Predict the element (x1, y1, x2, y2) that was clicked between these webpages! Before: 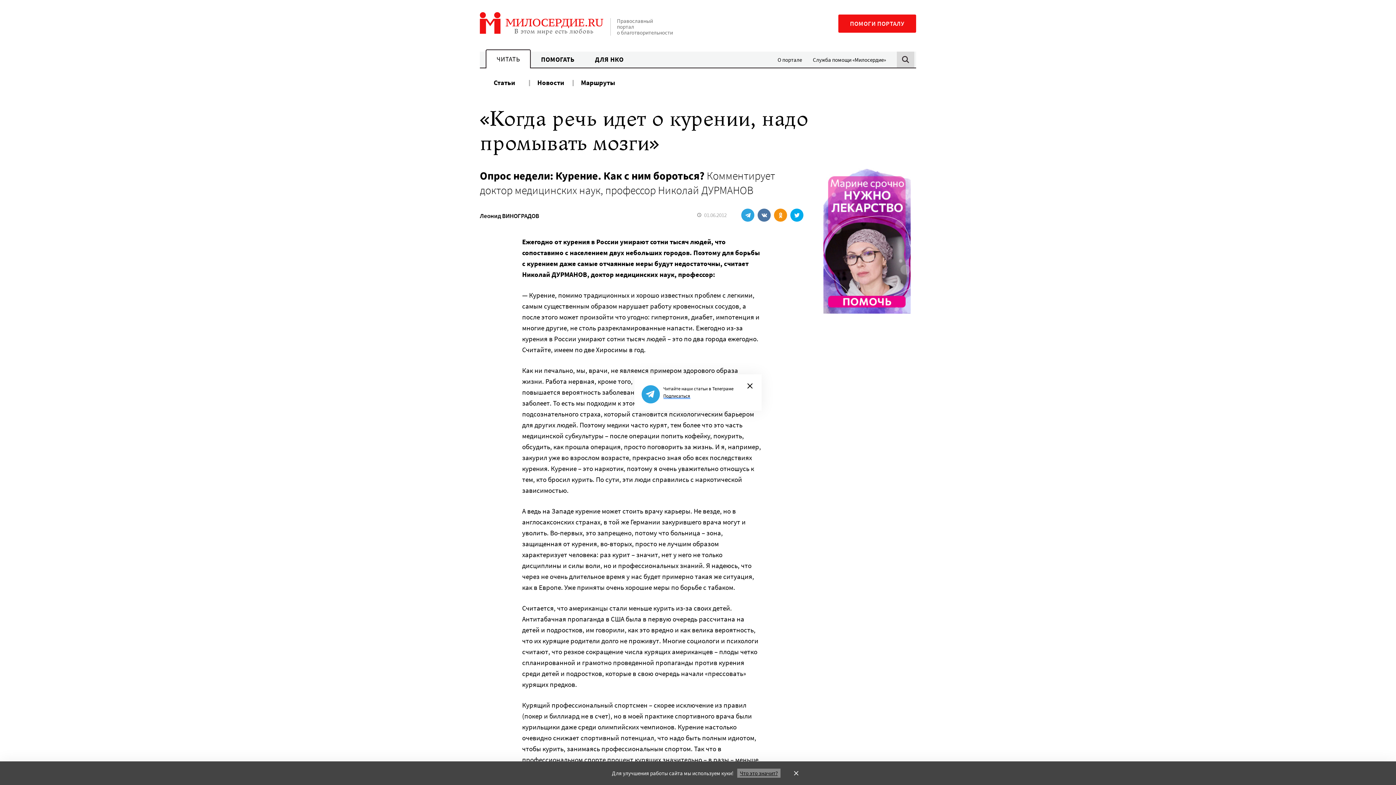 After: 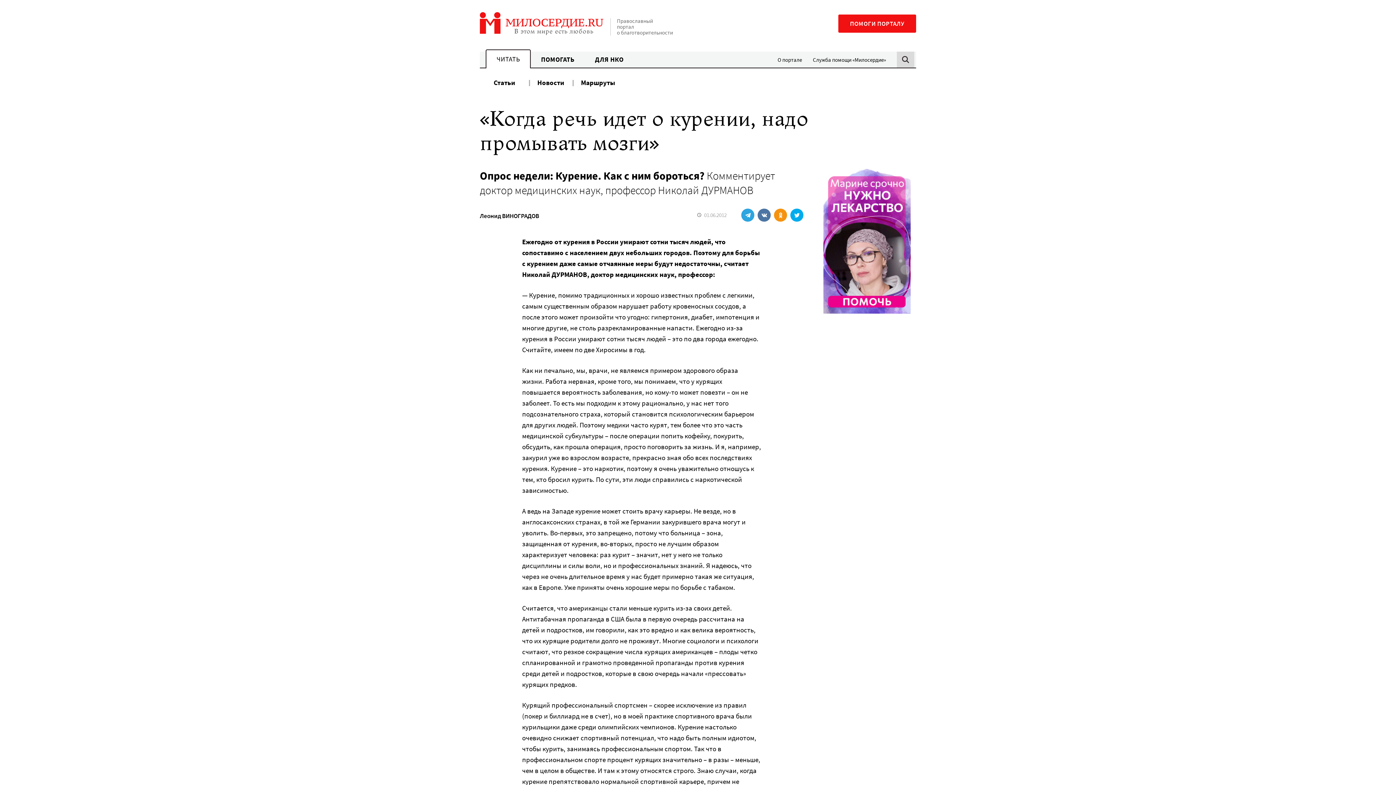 Action: bbox: (792, 769, 800, 777)